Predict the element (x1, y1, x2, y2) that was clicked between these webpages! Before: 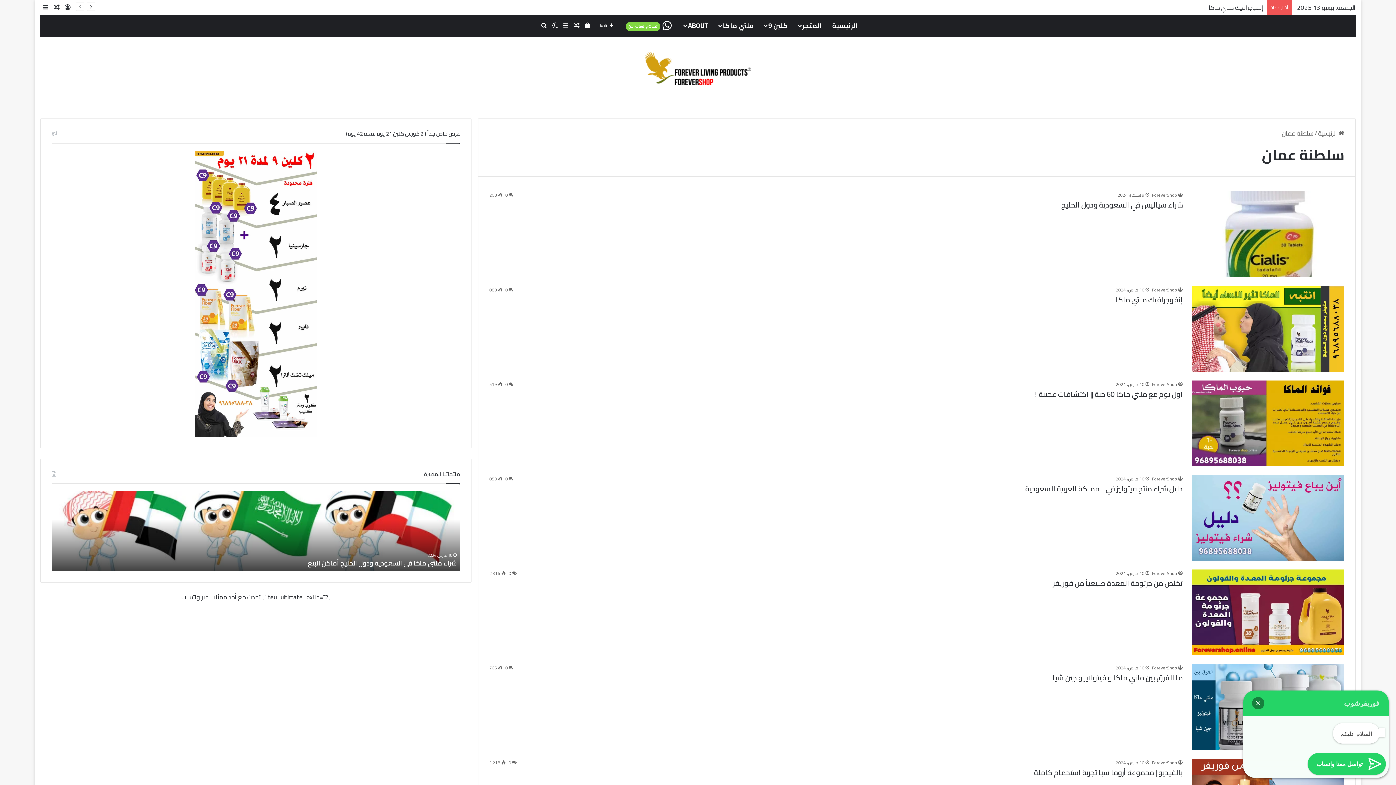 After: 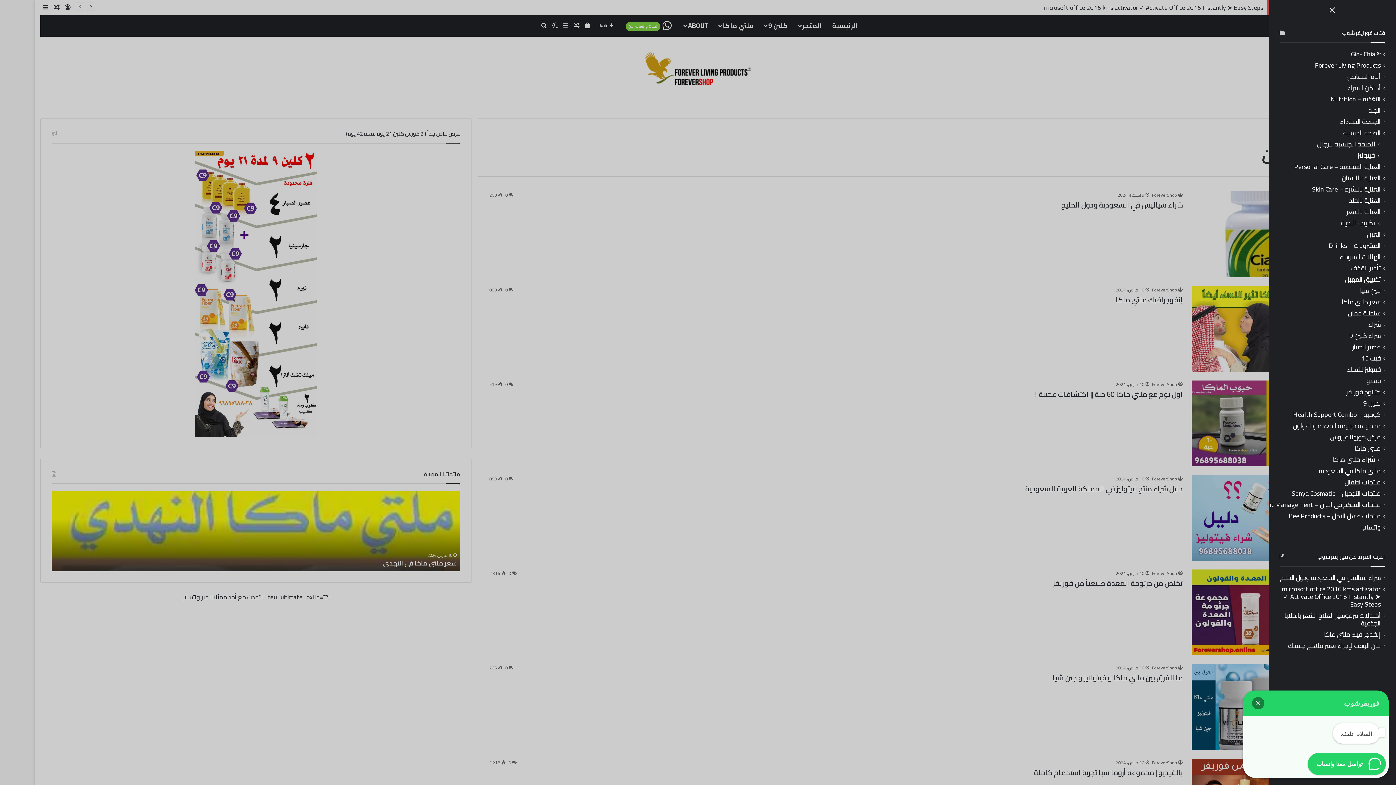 Action: bbox: (560, 14, 571, 36) label: إضافة عمود جانبي